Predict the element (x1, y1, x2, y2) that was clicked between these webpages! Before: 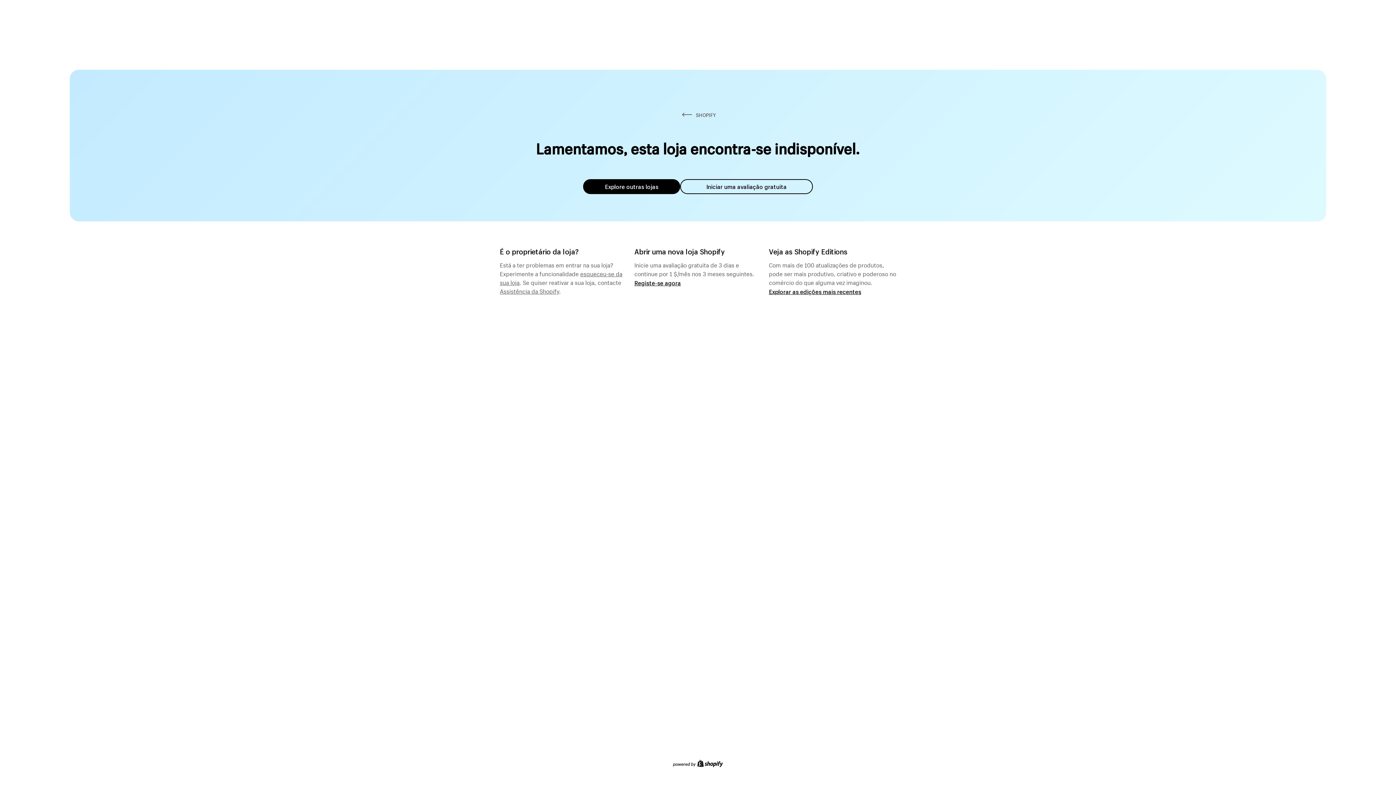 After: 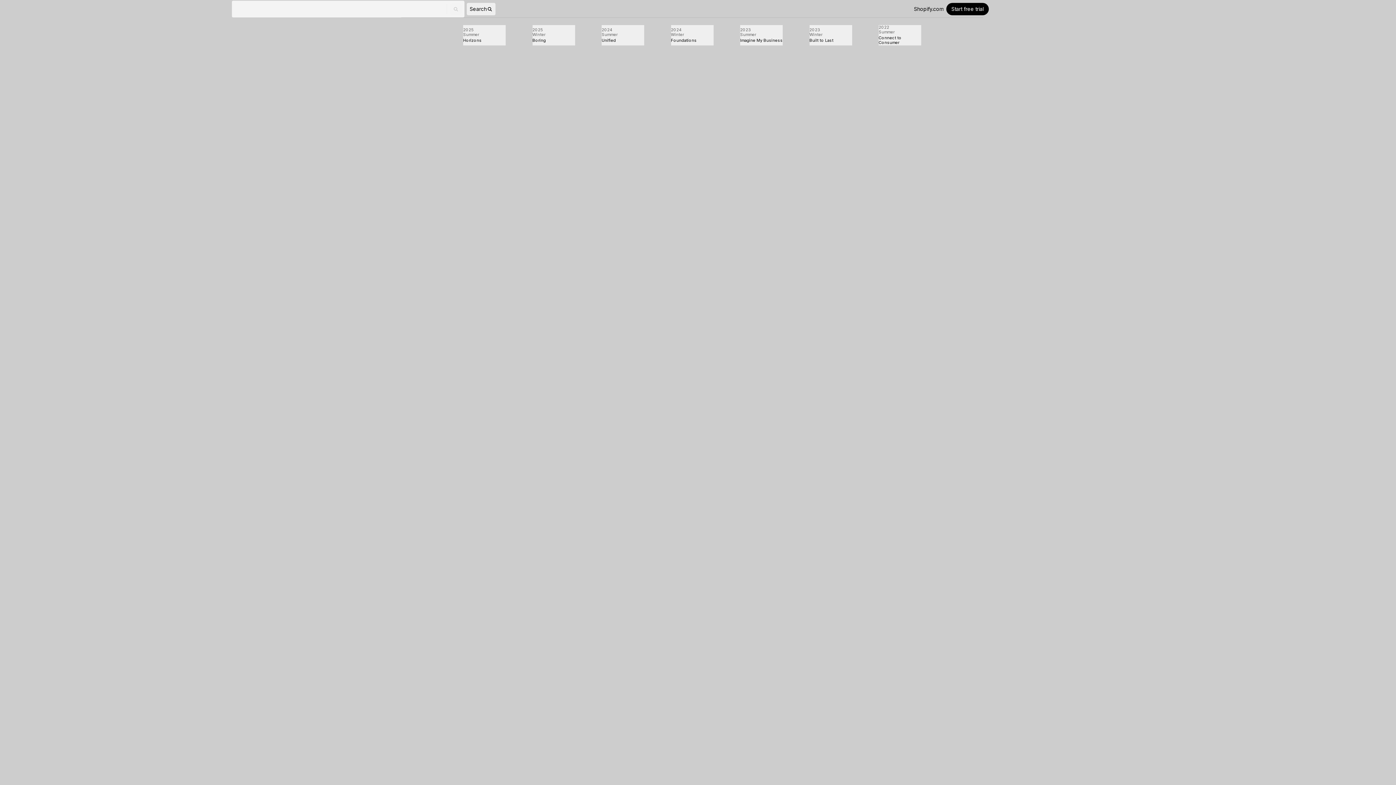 Action: bbox: (769, 287, 861, 295) label: Explorar as edições mais recentes